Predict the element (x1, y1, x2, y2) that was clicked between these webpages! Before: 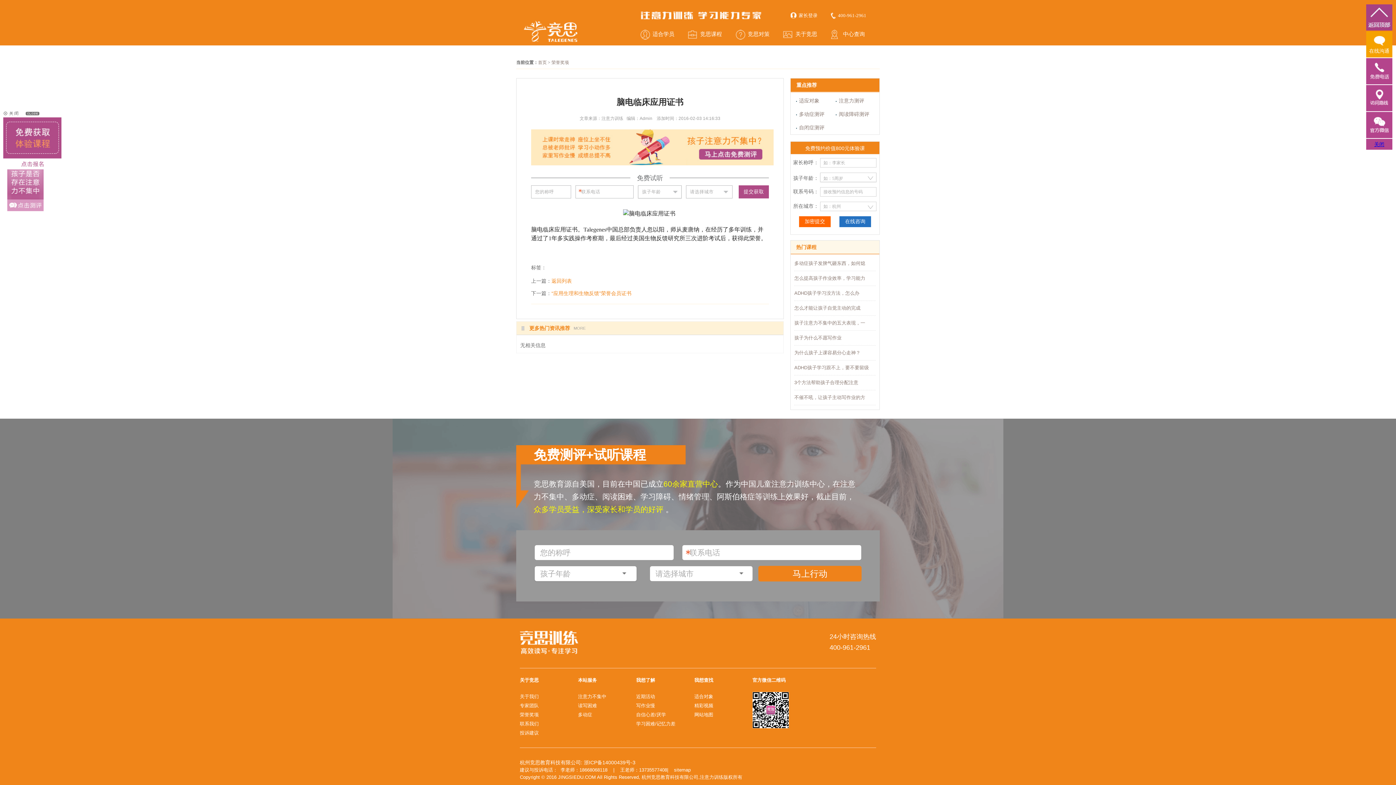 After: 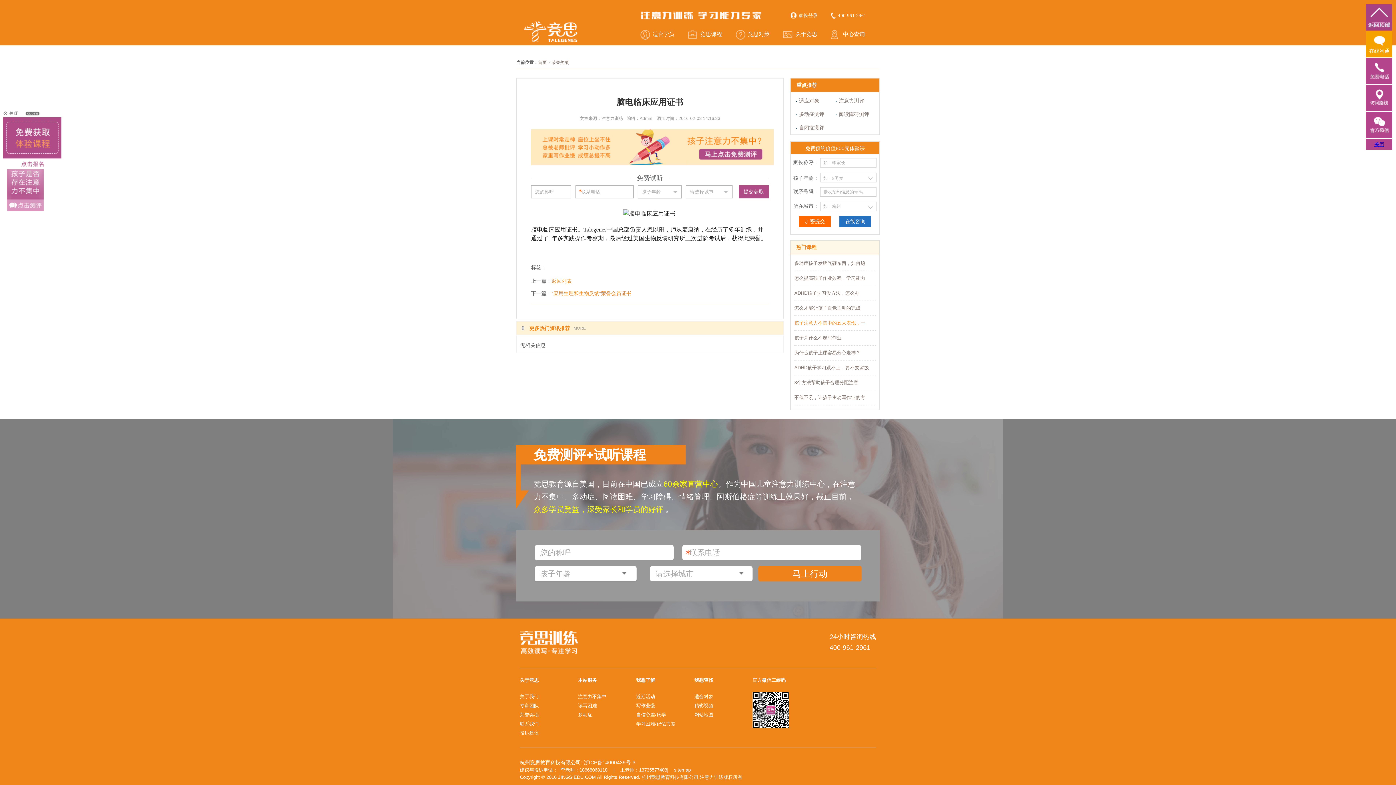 Action: label: 孩子注意力不集中的五大表现，一 bbox: (794, 320, 865, 325)